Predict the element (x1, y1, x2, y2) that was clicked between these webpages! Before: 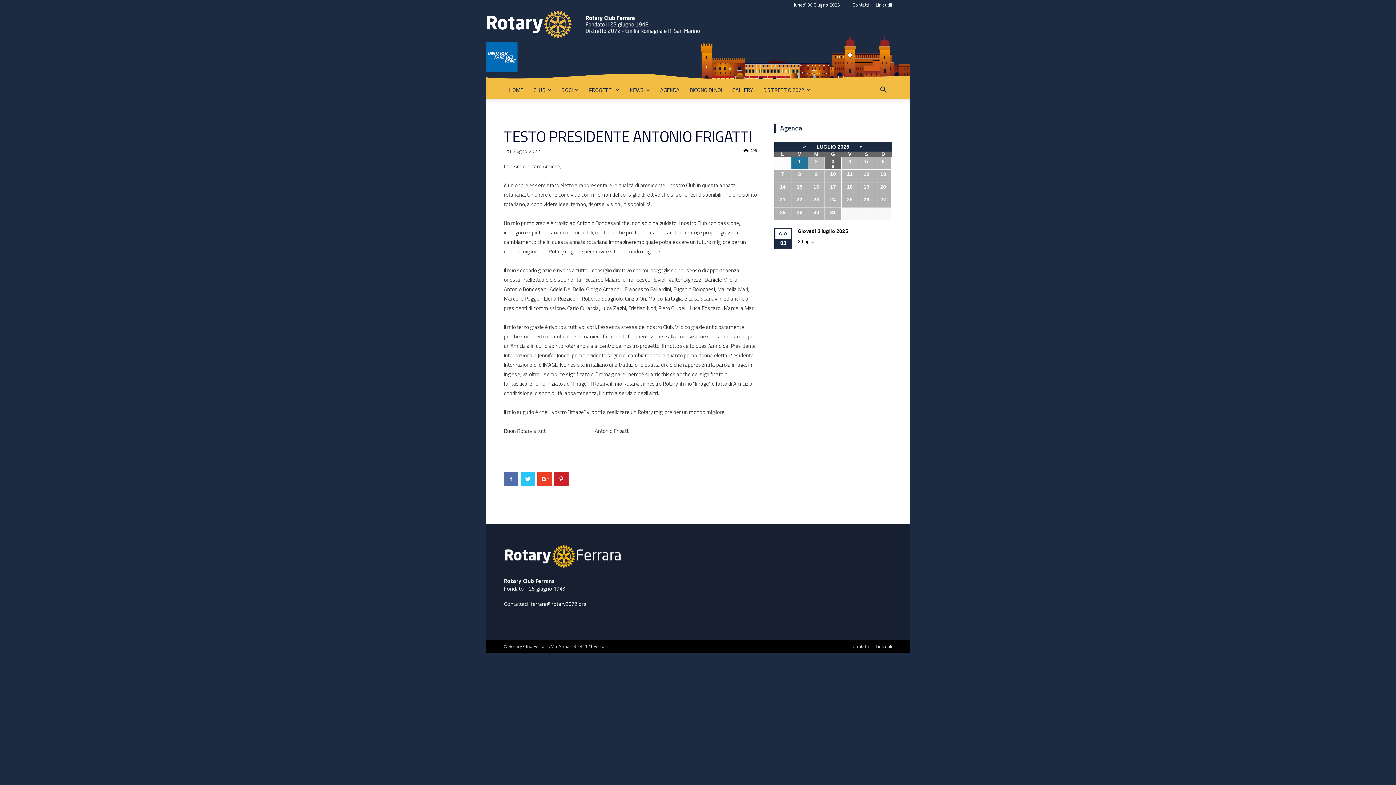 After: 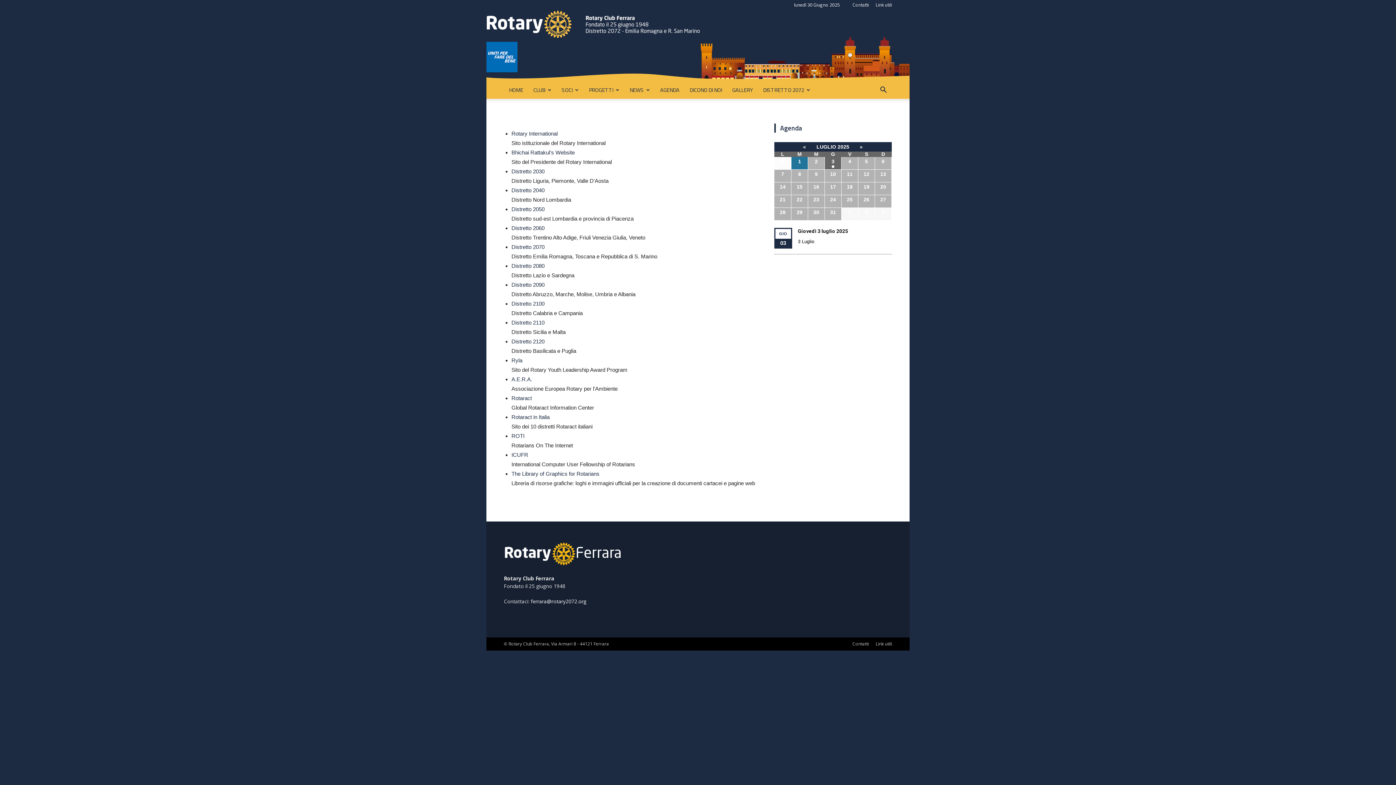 Action: label: Link utili bbox: (876, 1, 892, 8)